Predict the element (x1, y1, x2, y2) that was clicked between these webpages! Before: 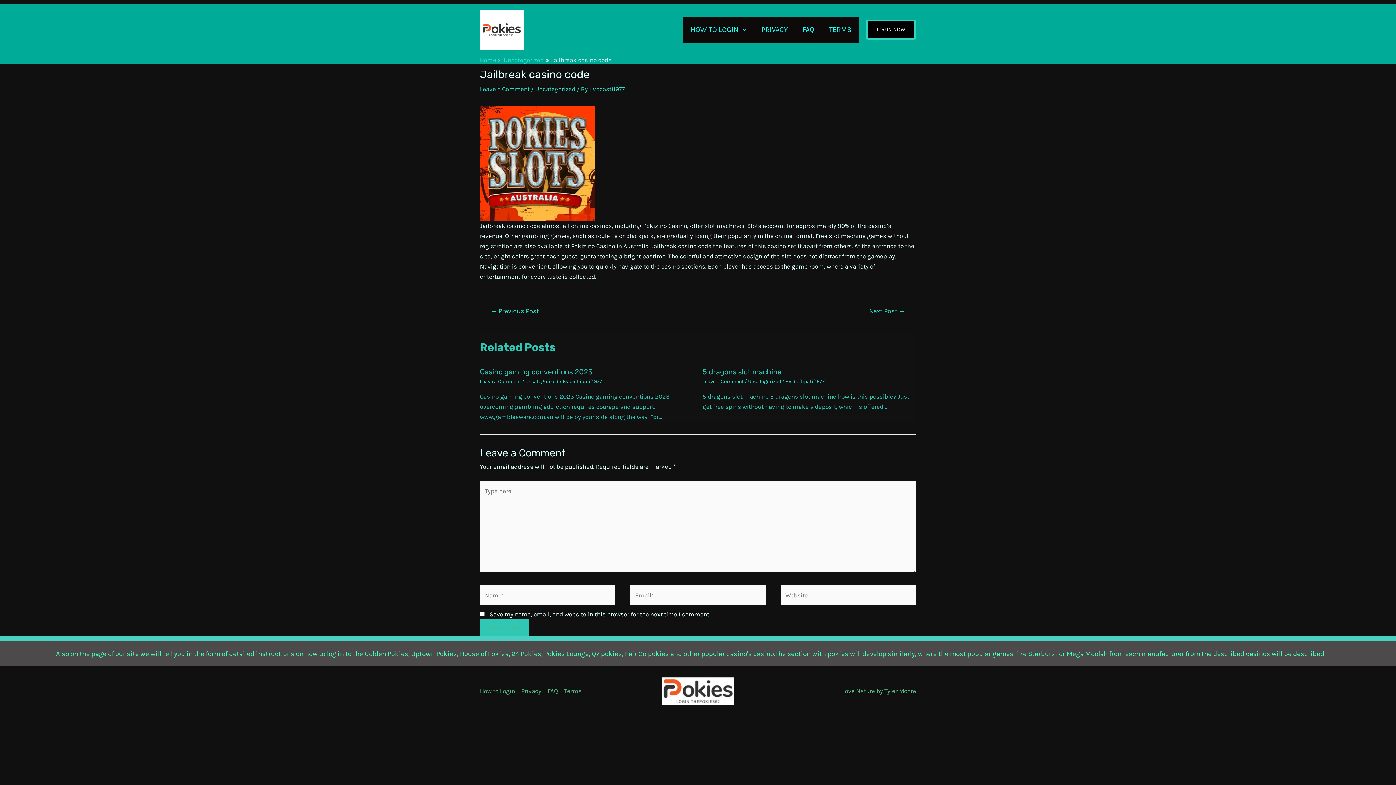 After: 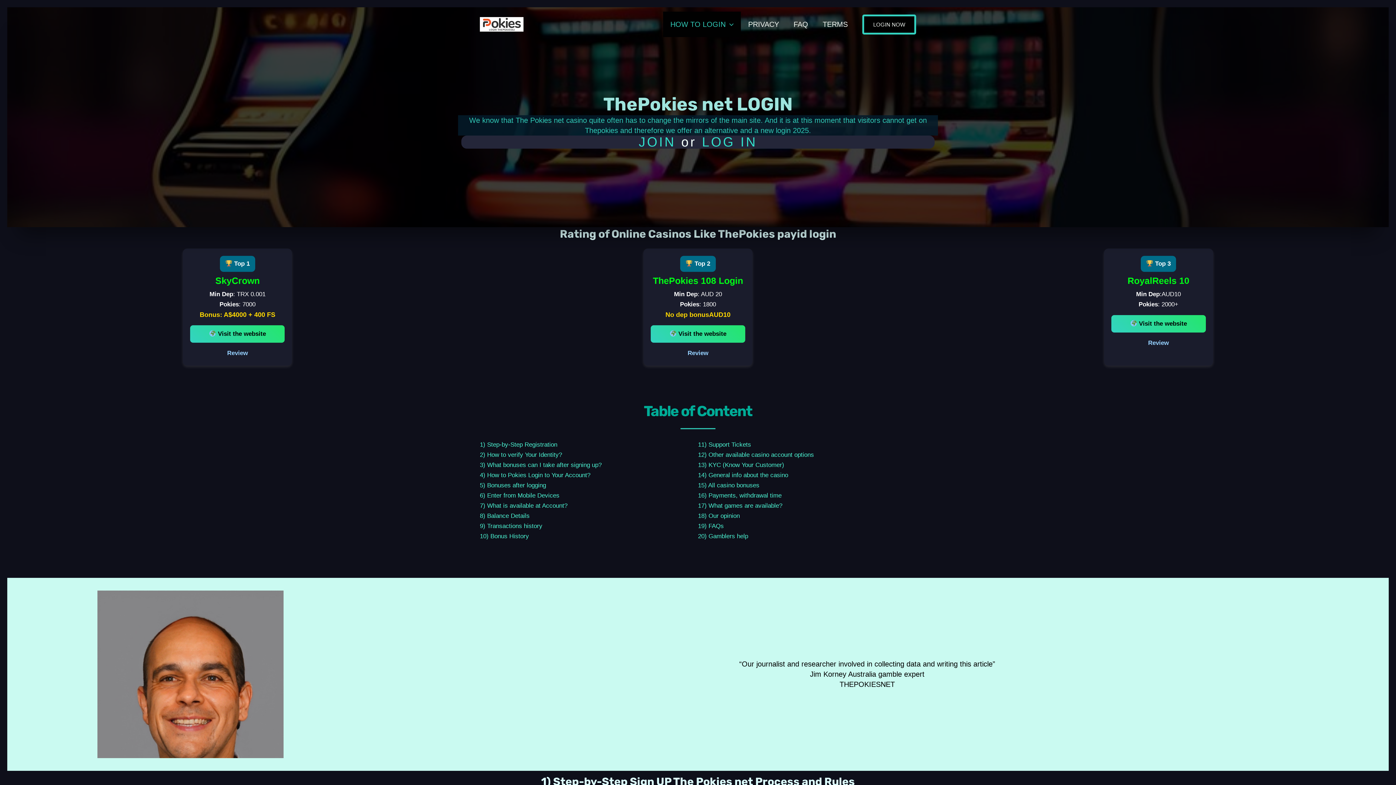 Action: bbox: (480, 25, 523, 32)